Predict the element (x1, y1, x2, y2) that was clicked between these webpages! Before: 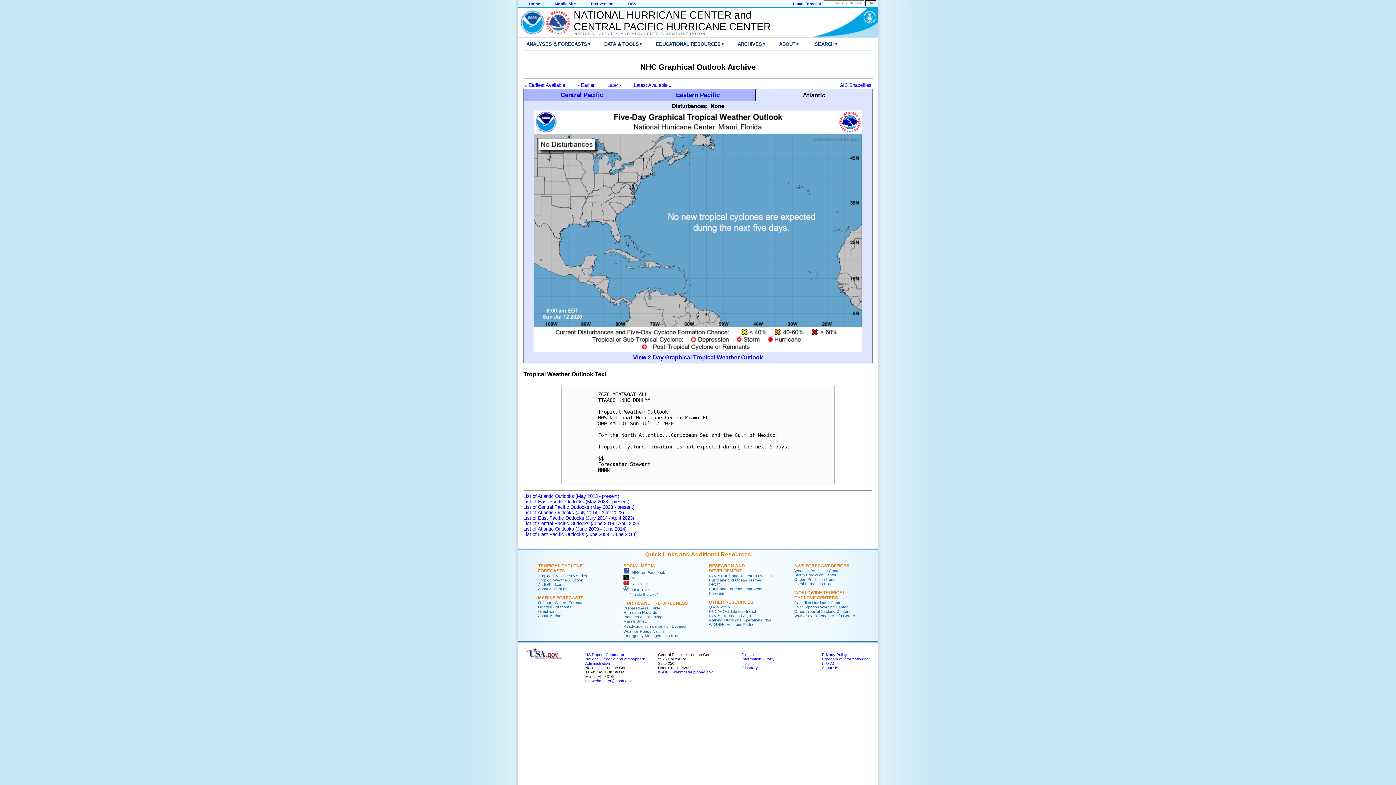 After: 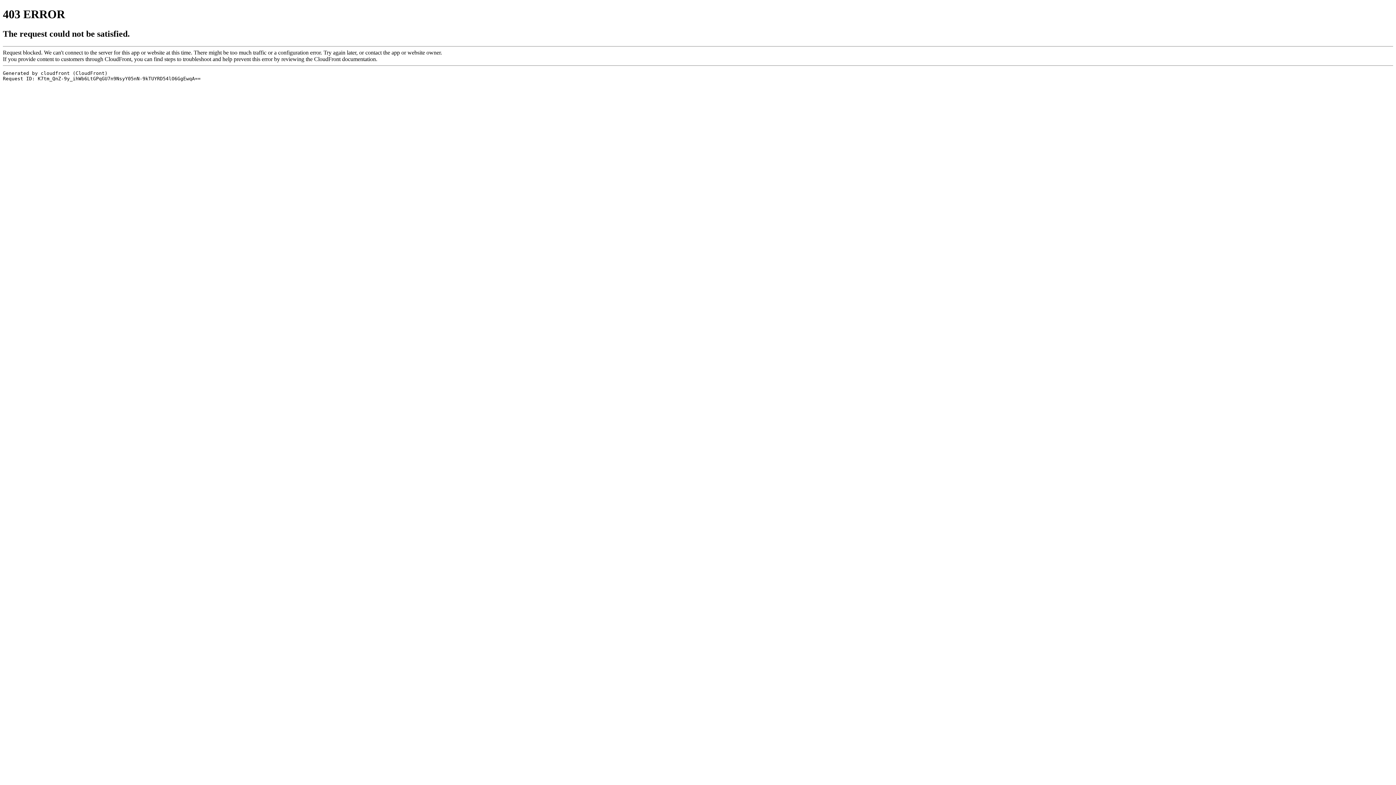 Action: bbox: (574, 32, 761, 35) label: NATIONAL OCEANIC AND ATMOSPHERIC ADMINISTRATION